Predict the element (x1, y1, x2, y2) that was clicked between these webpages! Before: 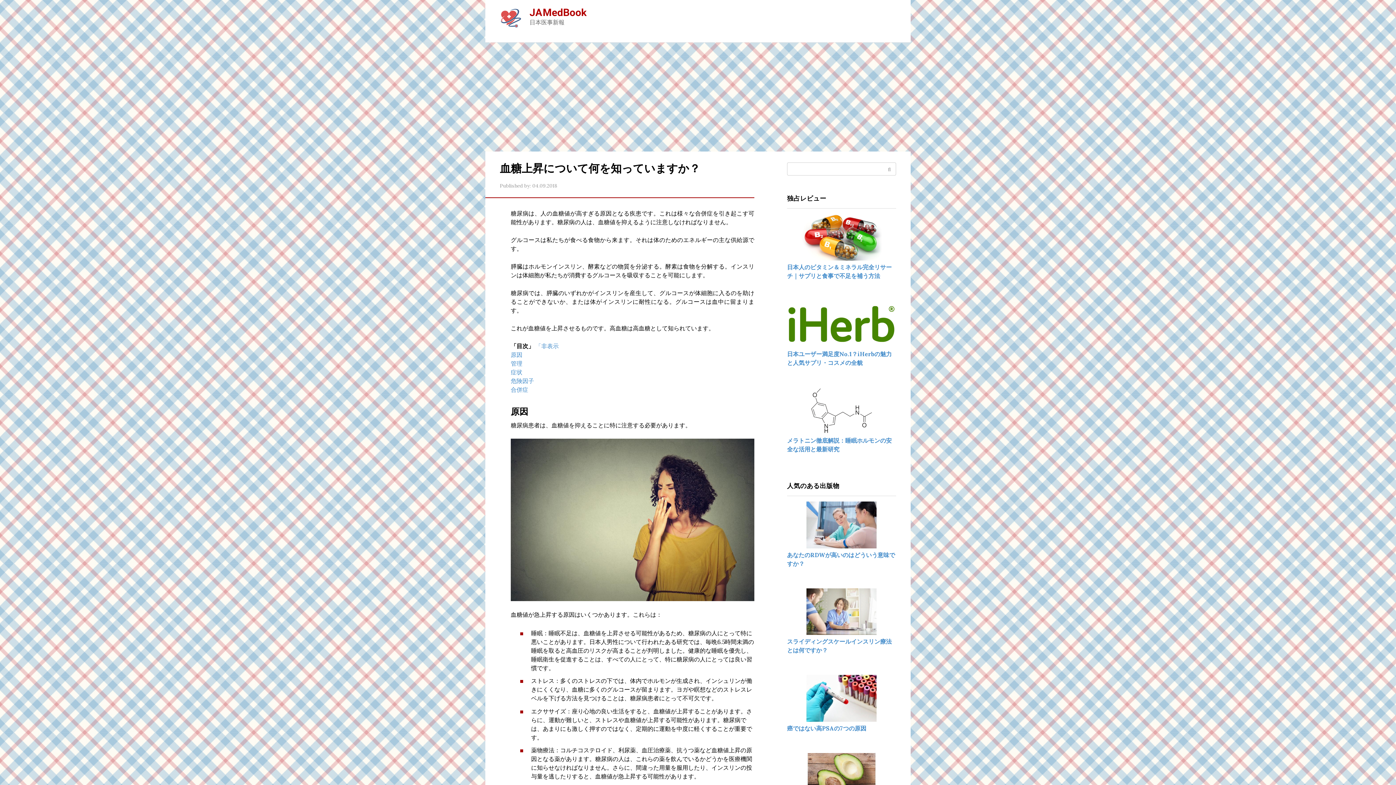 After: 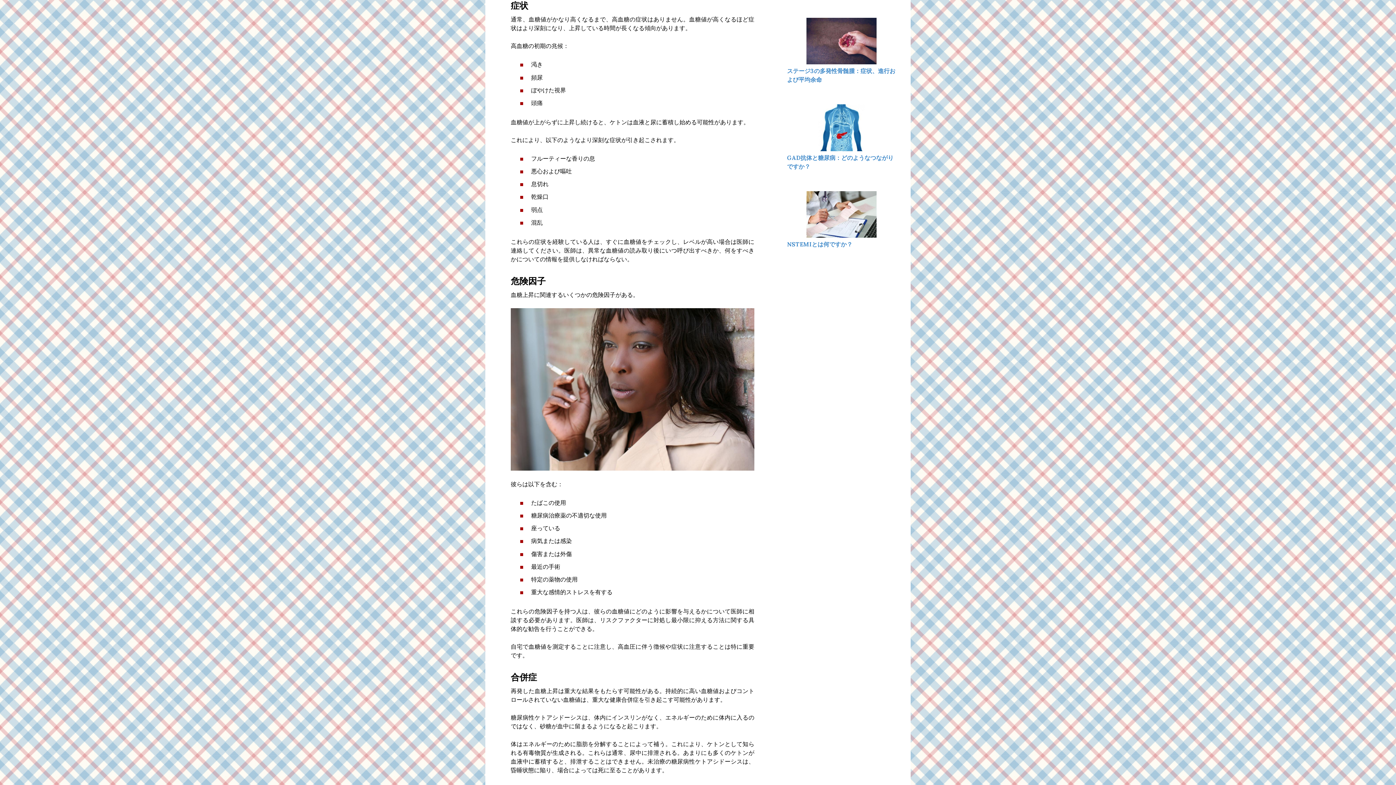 Action: label: 症状 bbox: (510, 368, 522, 375)